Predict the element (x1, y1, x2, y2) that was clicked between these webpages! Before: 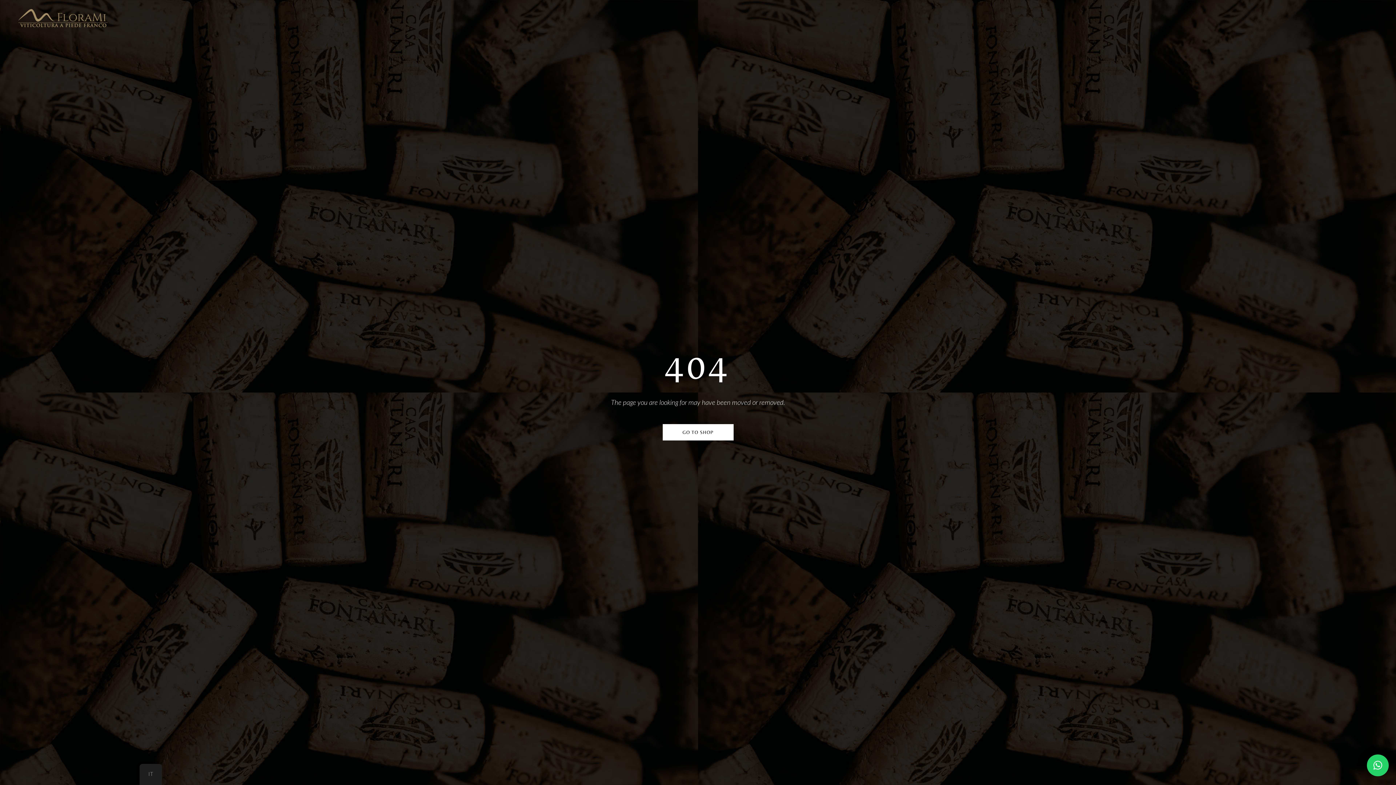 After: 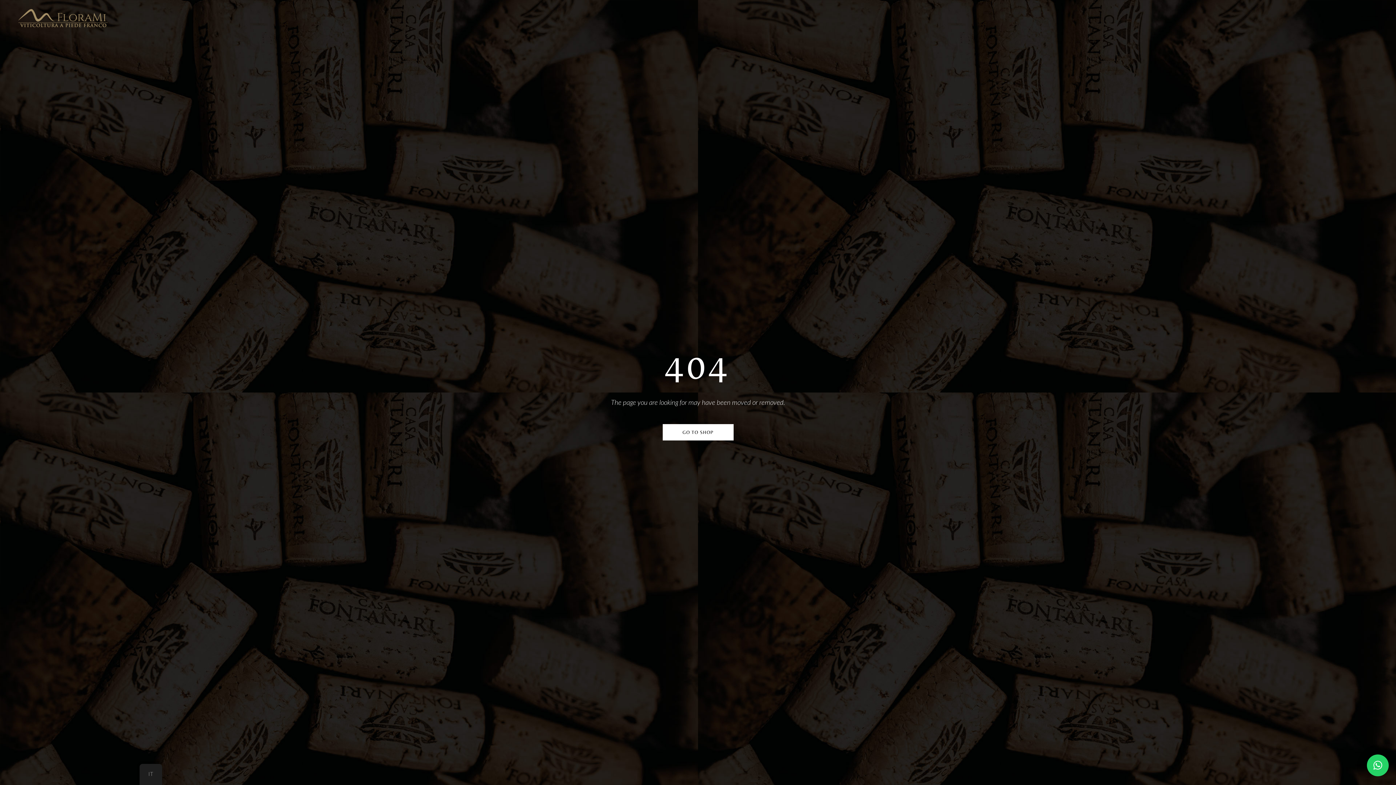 Action: bbox: (1367, 754, 1389, 776) label: ×